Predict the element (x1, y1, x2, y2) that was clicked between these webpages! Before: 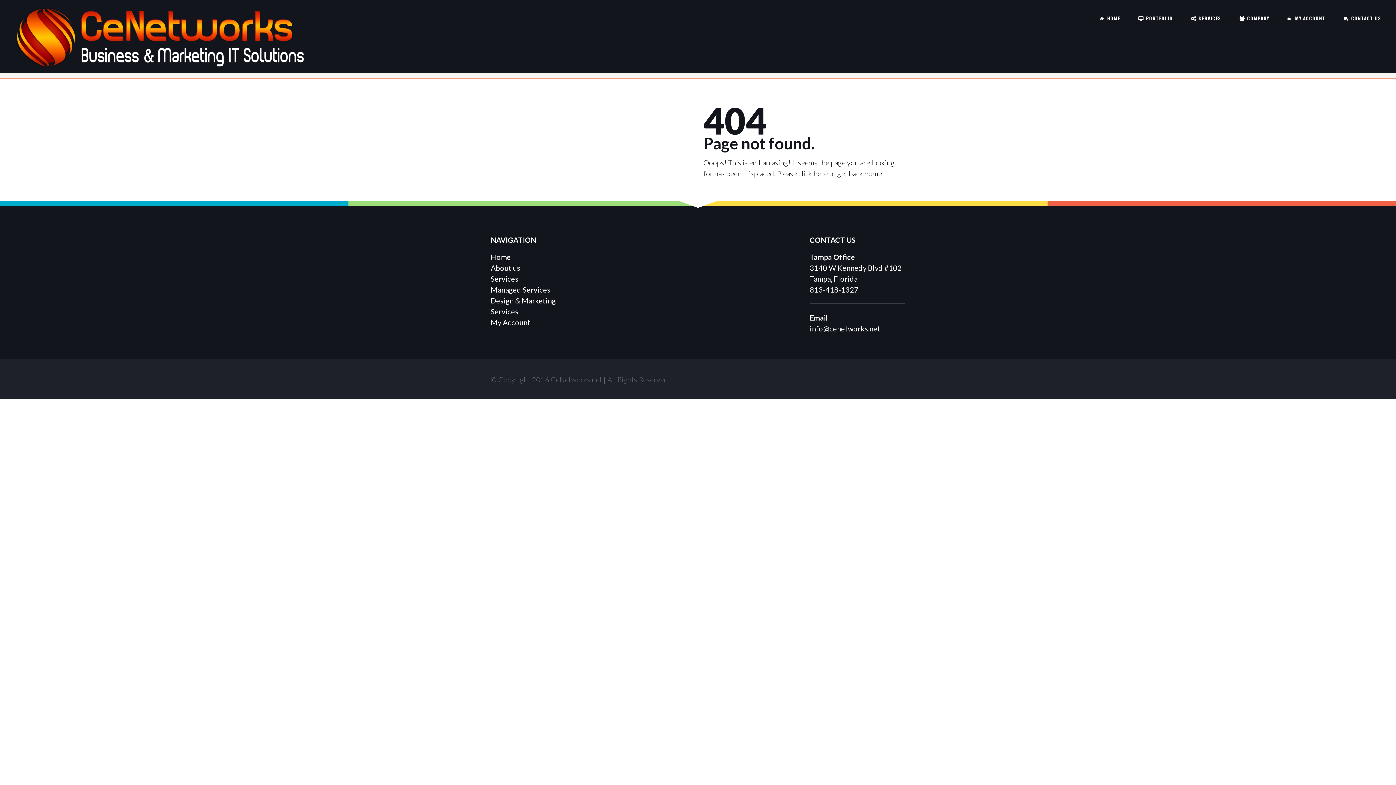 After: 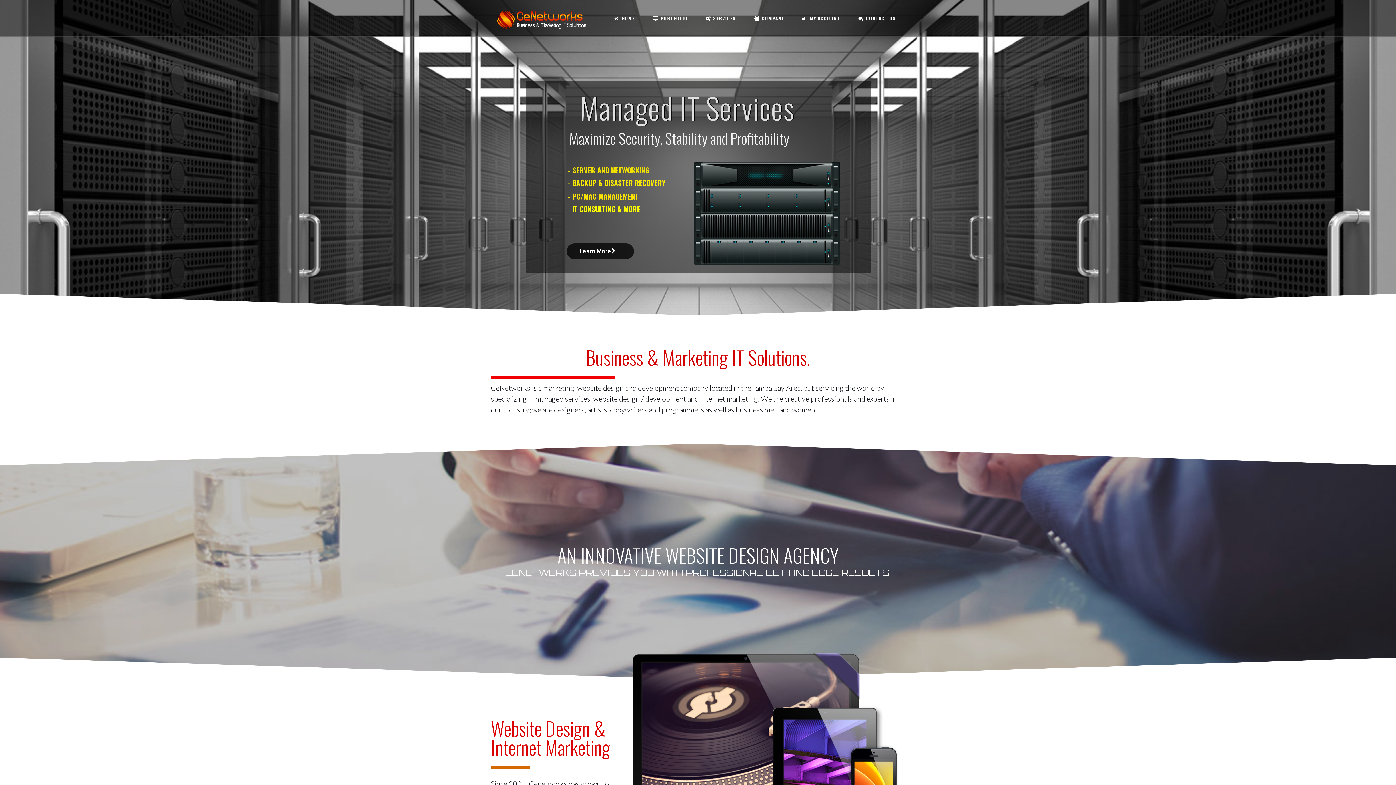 Action: bbox: (1090, 0, 1129, 36) label:  HOME